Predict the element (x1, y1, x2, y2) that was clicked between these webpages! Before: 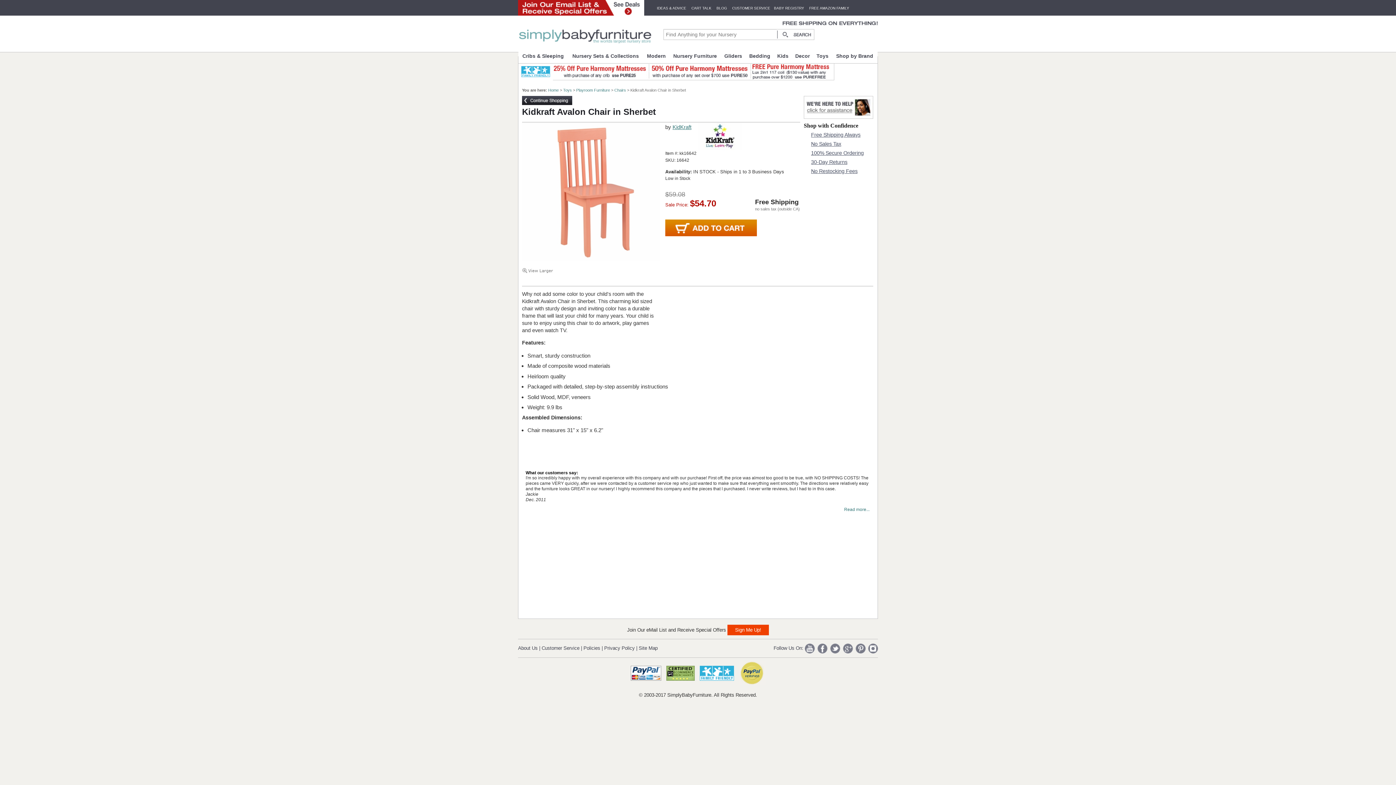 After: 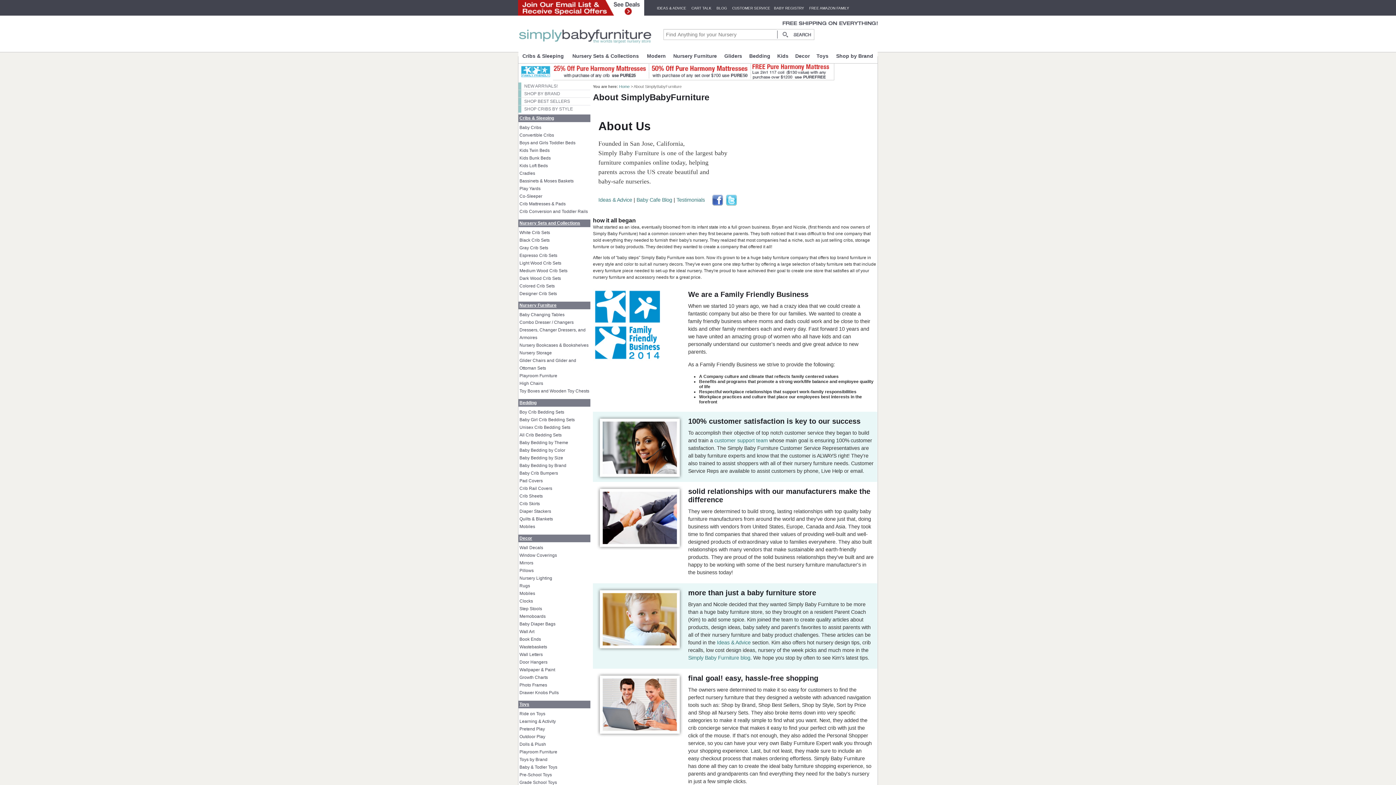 Action: bbox: (518, 645, 537, 651) label: About Us